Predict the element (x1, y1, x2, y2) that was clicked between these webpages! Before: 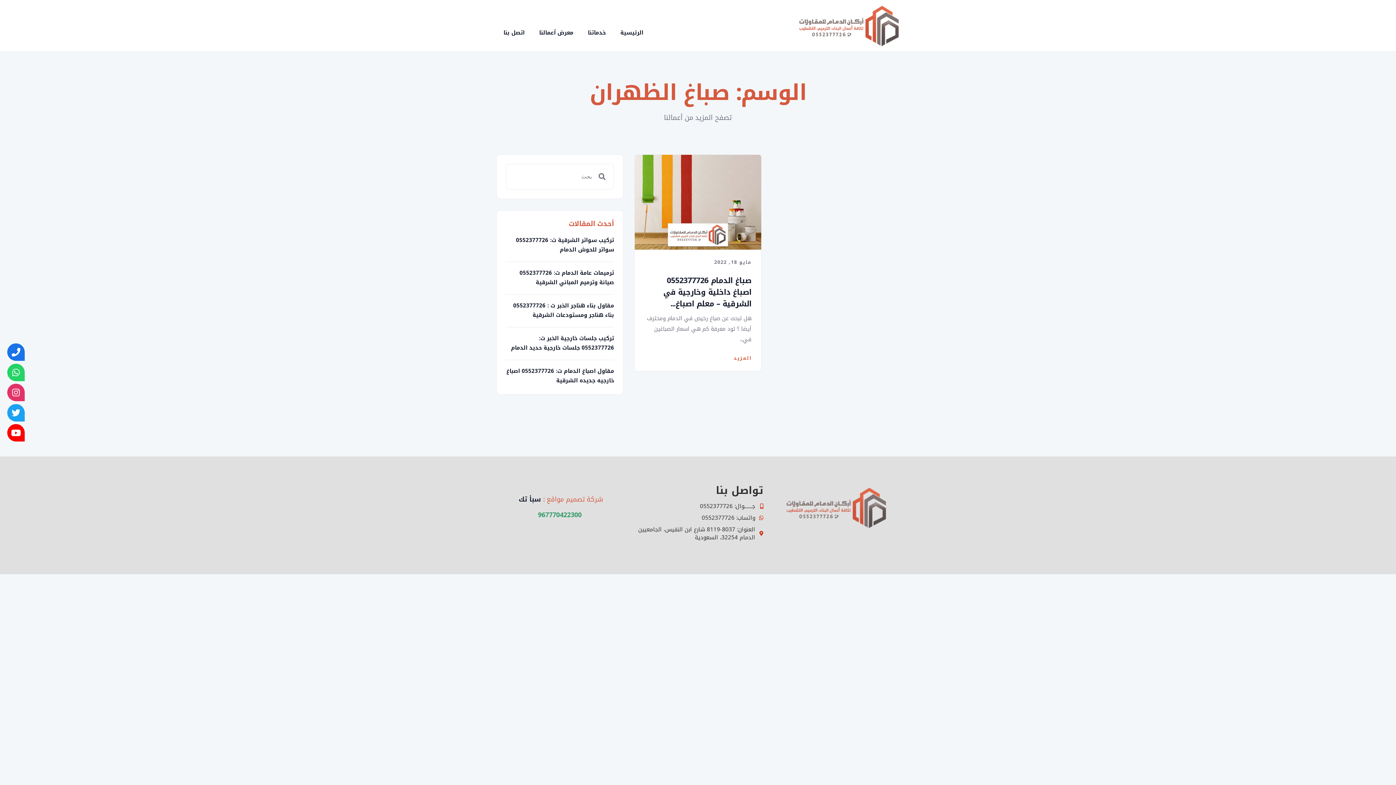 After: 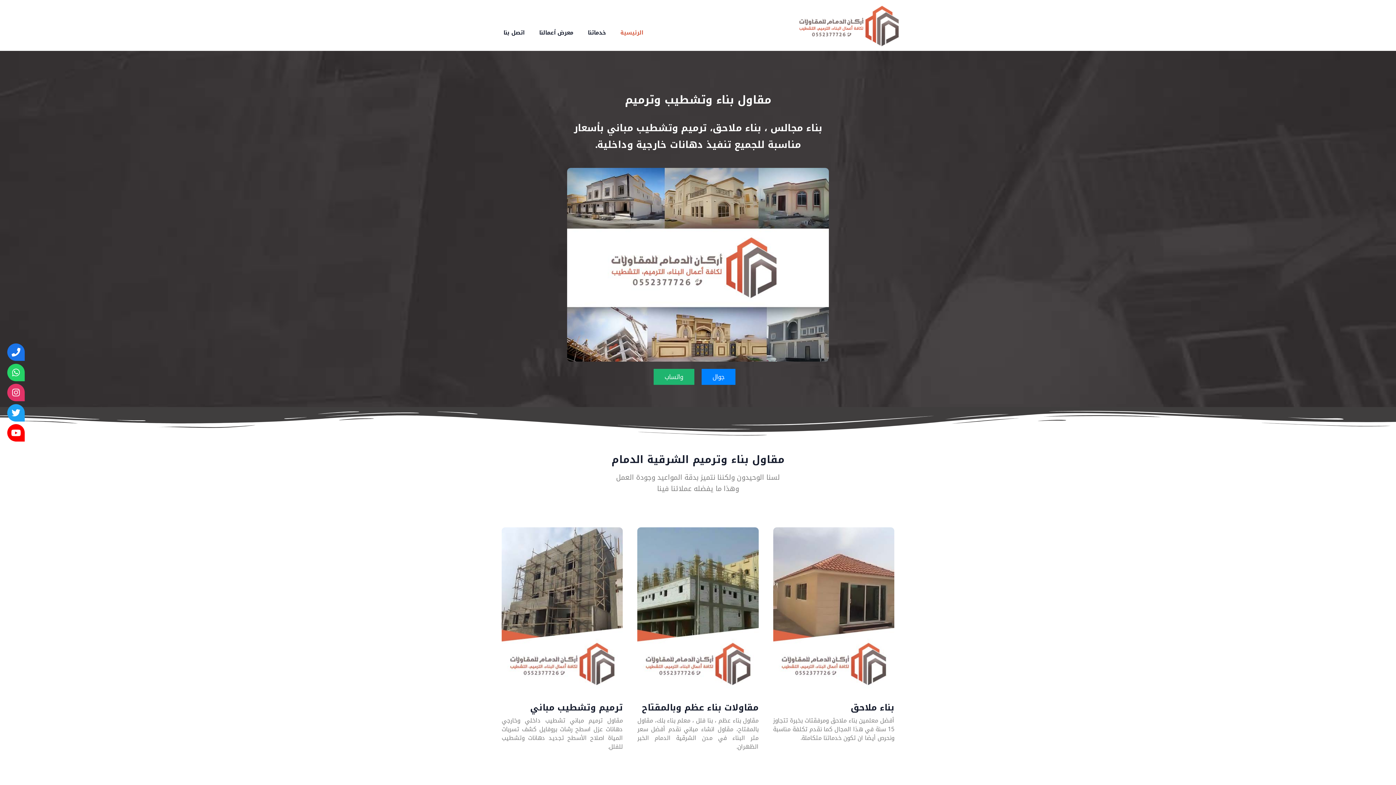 Action: bbox: (798, 3, 900, 47)